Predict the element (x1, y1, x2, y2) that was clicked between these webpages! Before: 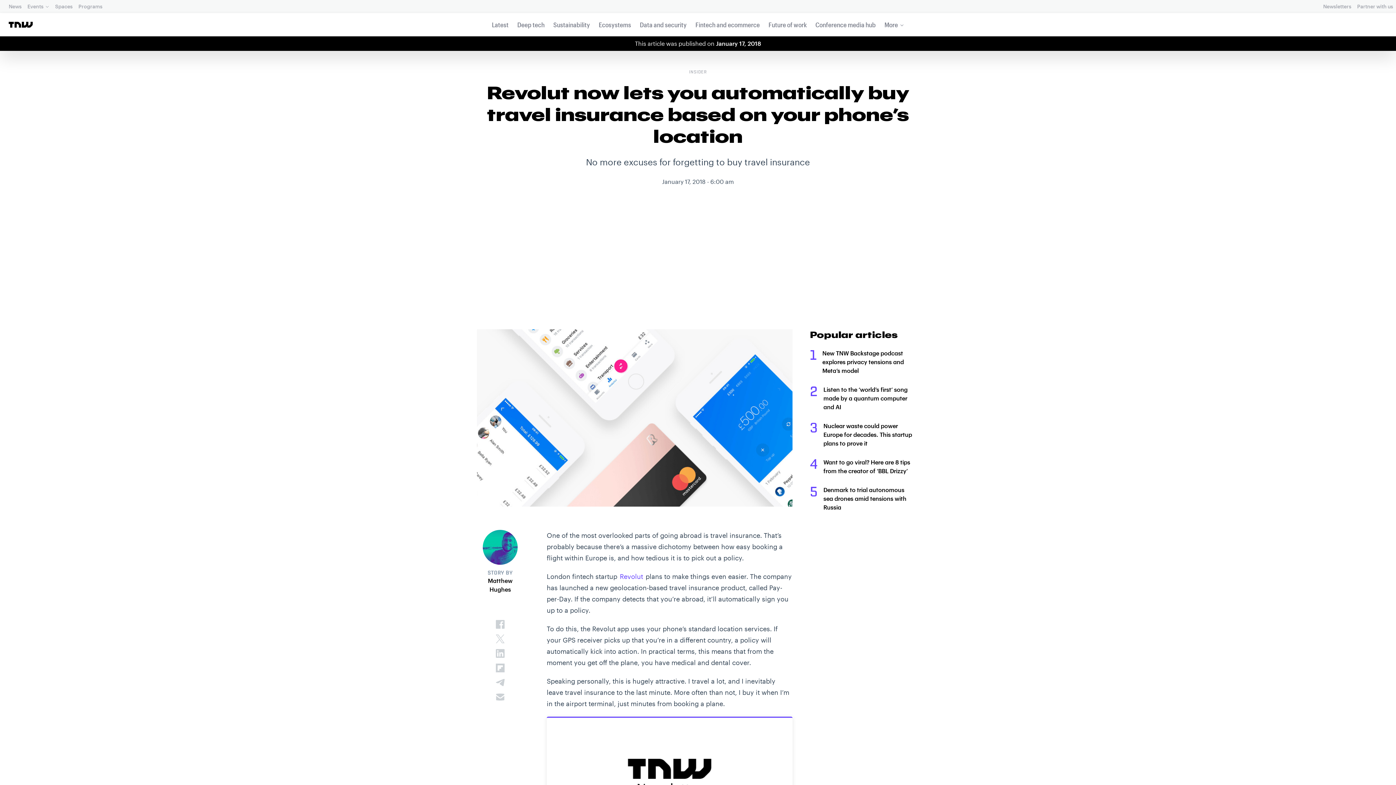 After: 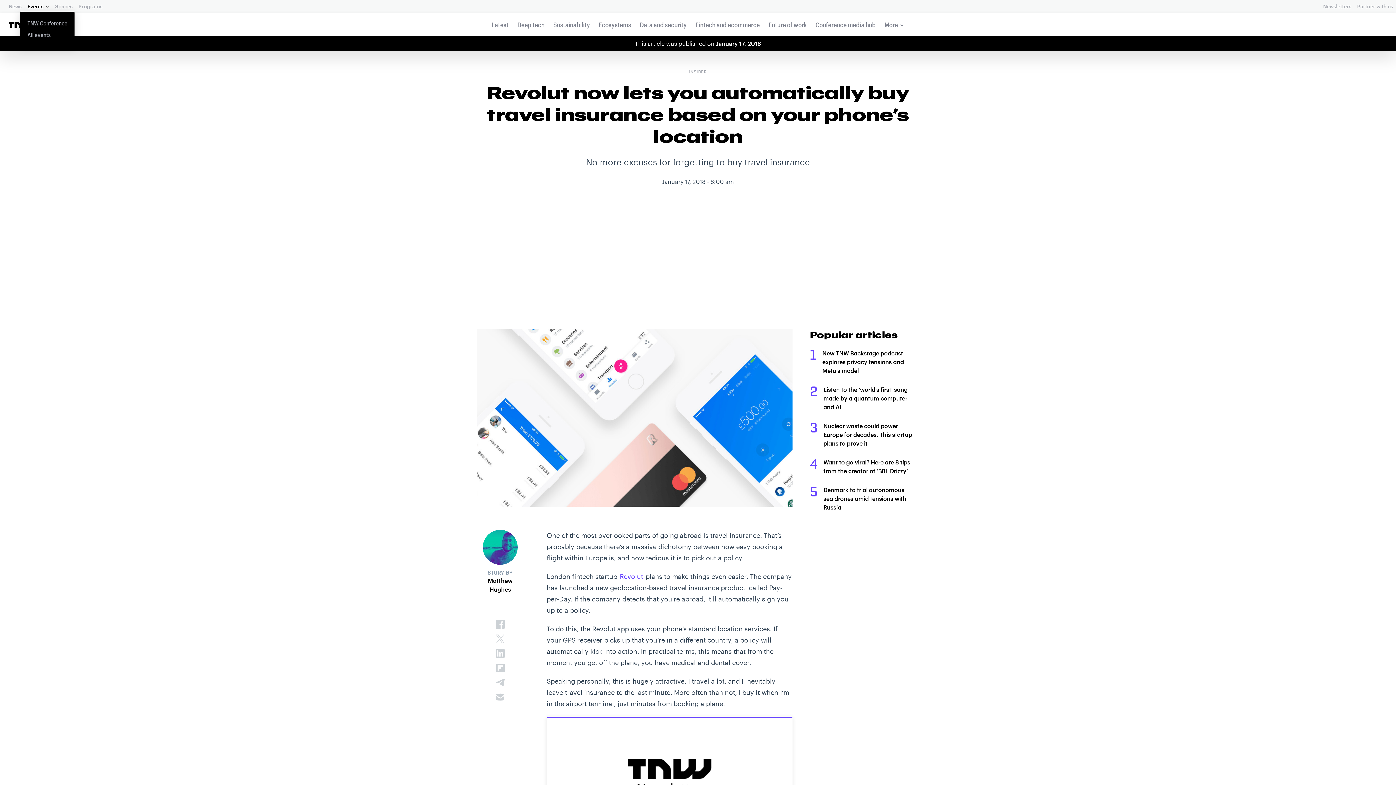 Action: label: Events bbox: (25, 1, 50, 11)